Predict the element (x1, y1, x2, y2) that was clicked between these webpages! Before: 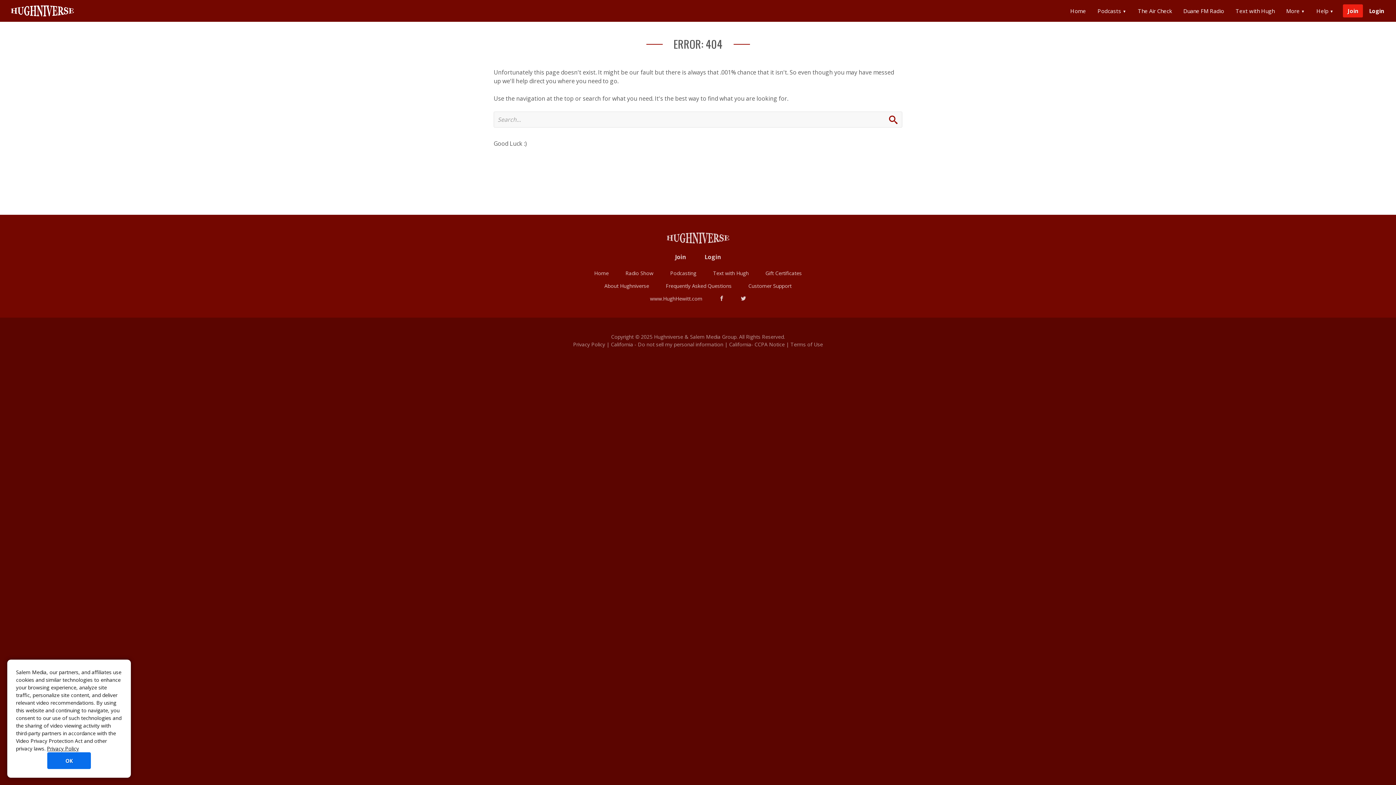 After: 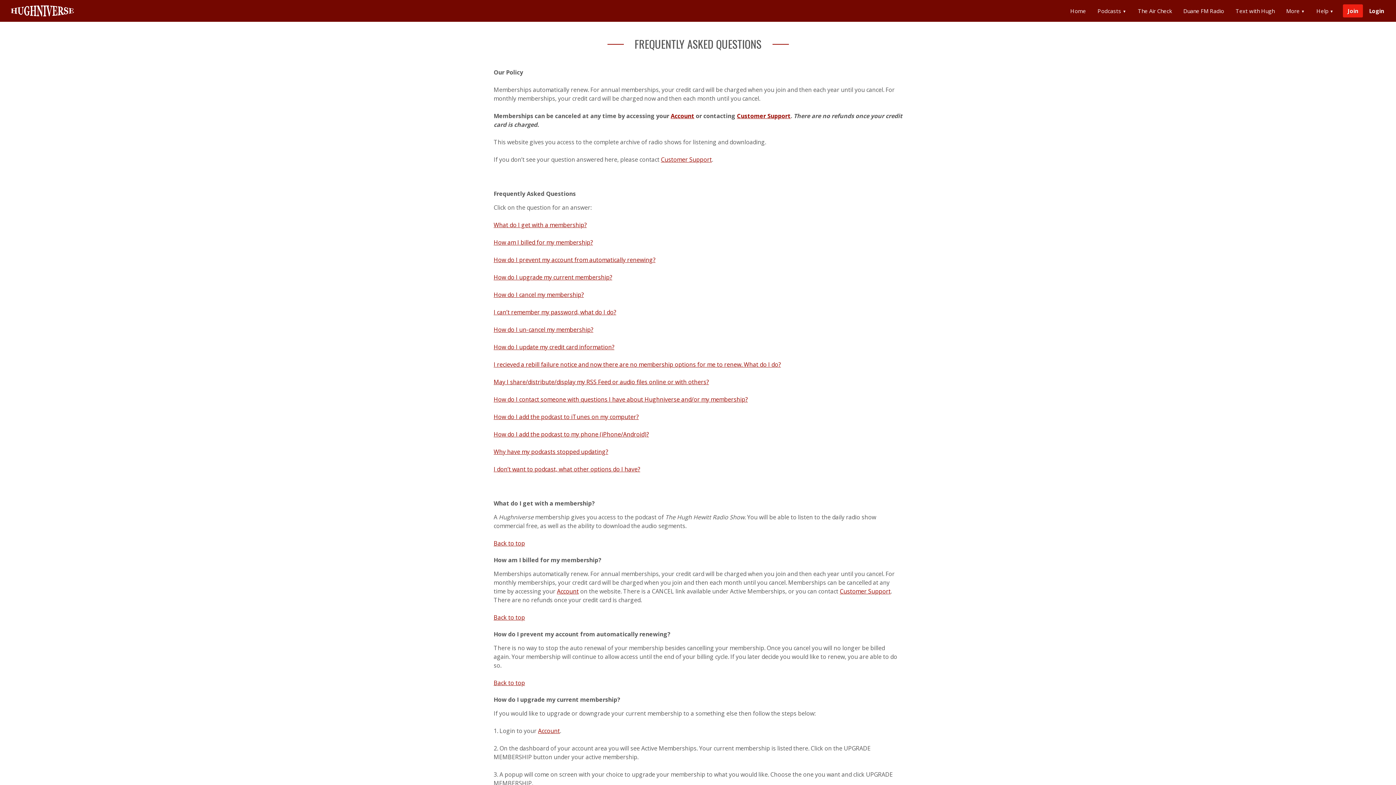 Action: label: Frequently Asked Questions bbox: (666, 279, 731, 292)